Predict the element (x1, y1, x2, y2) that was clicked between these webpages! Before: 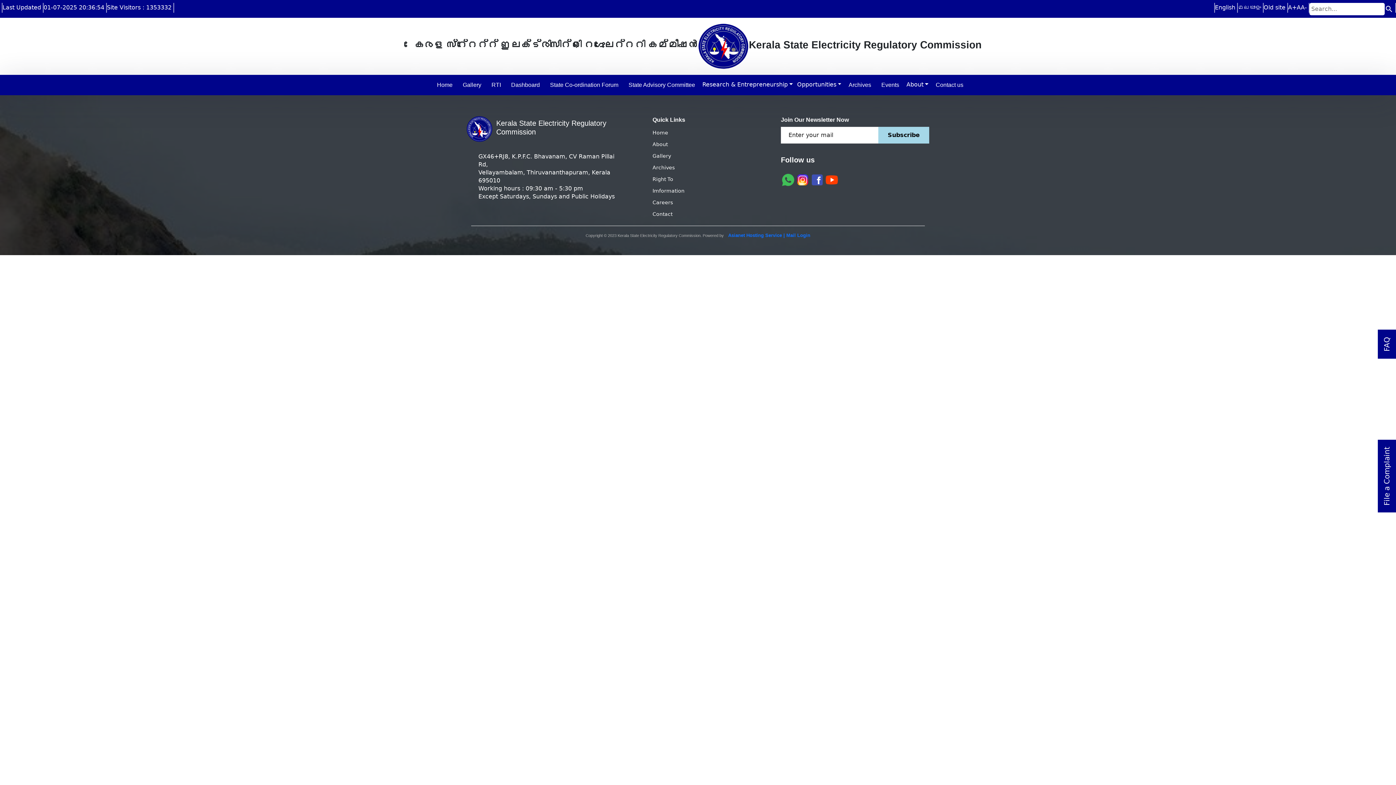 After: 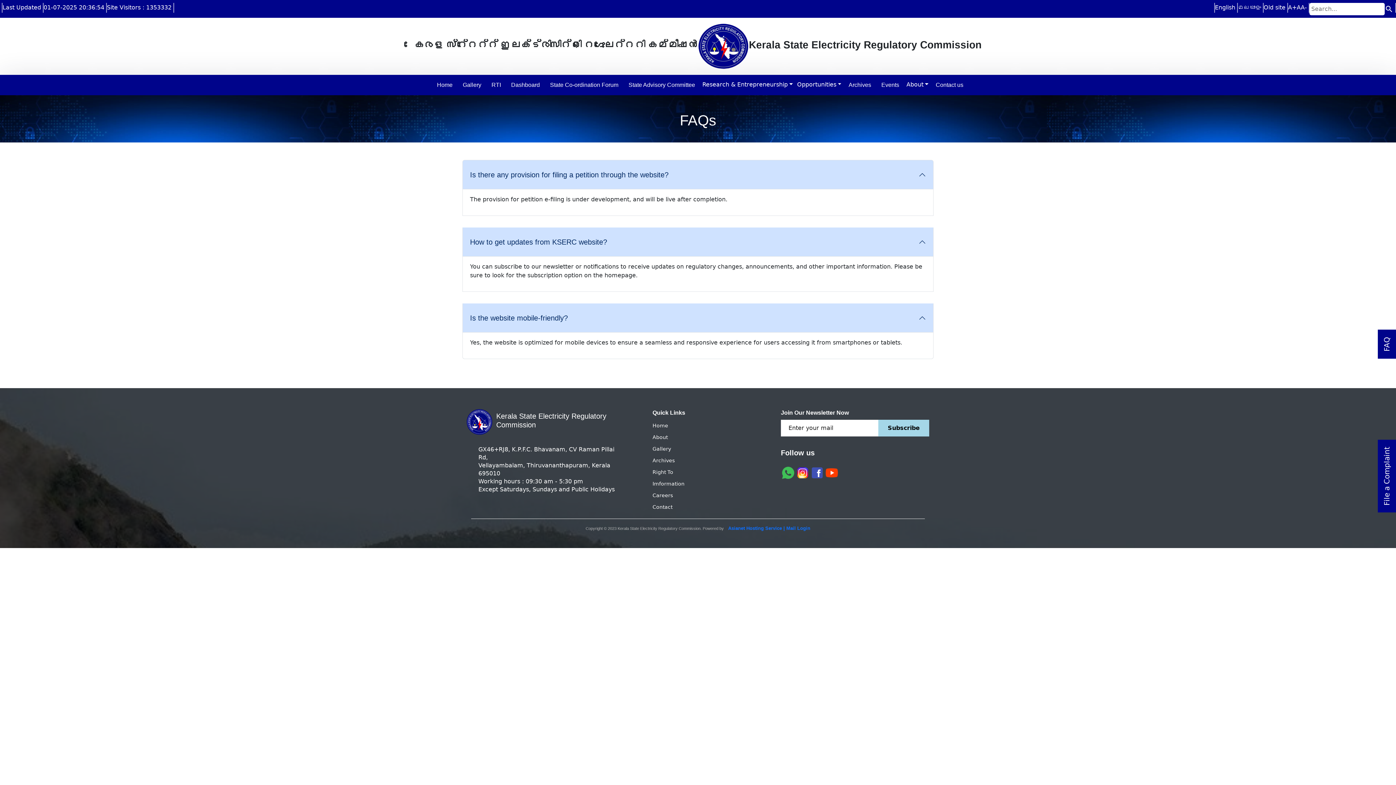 Action: label: FAQ bbox: (1378, 329, 1396, 358)